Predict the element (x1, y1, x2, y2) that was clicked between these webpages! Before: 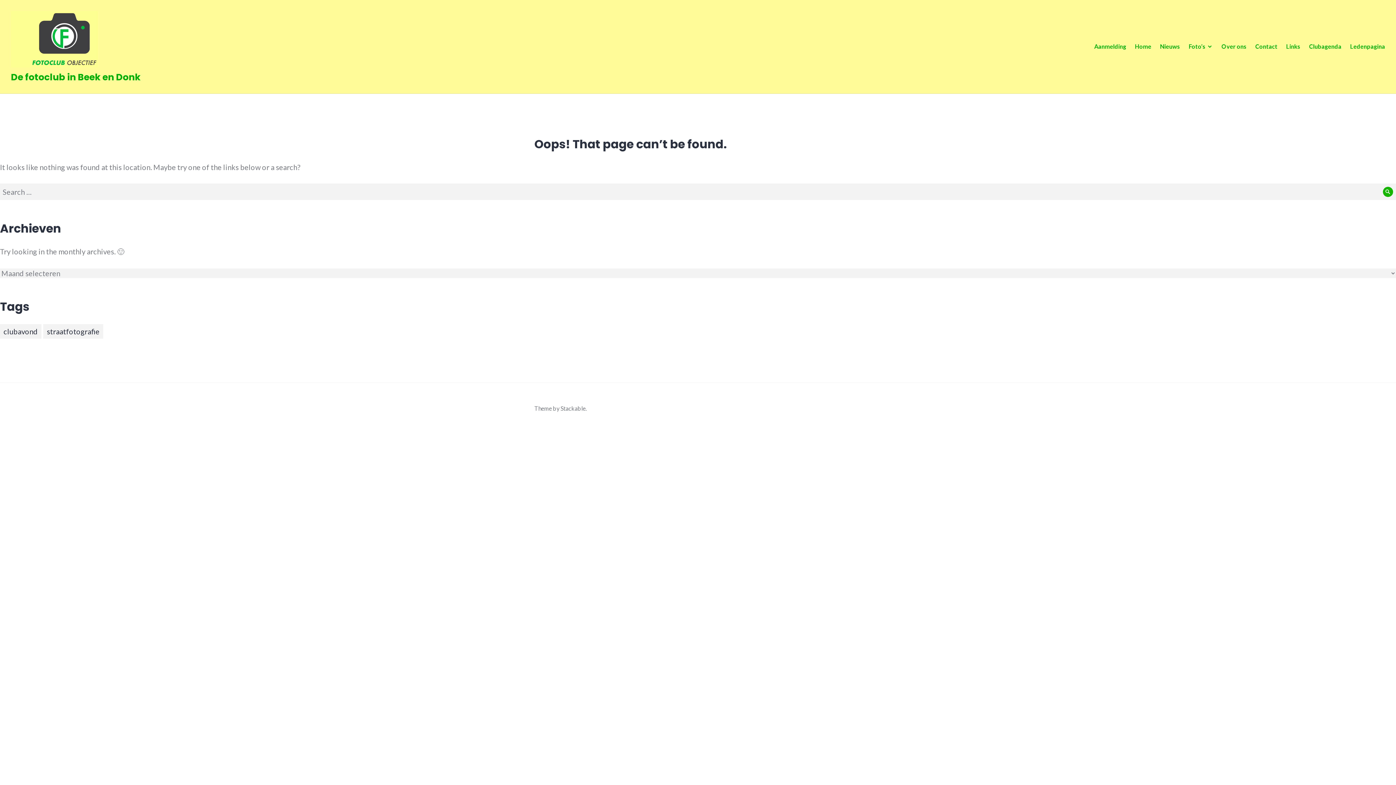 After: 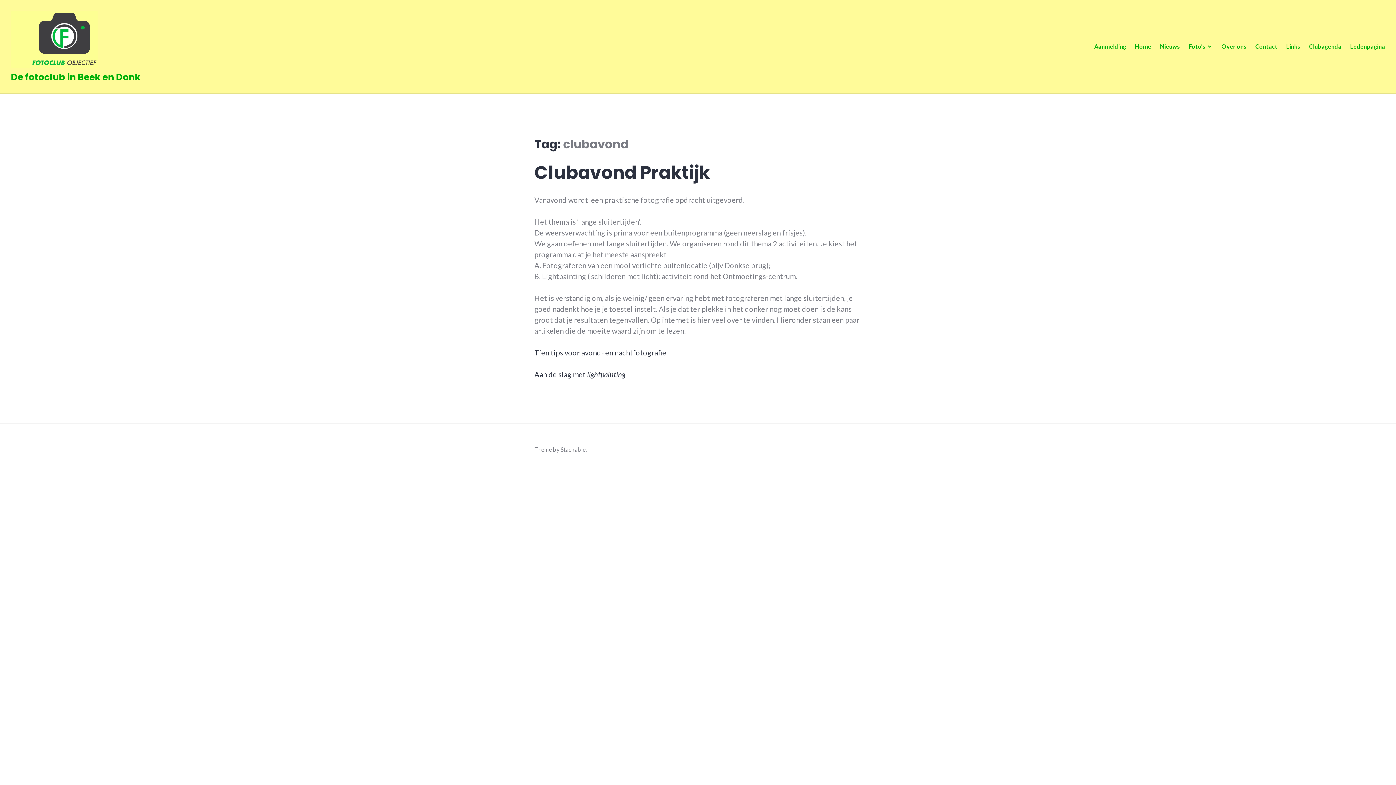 Action: label: clubavond bbox: (0, 324, 41, 339)